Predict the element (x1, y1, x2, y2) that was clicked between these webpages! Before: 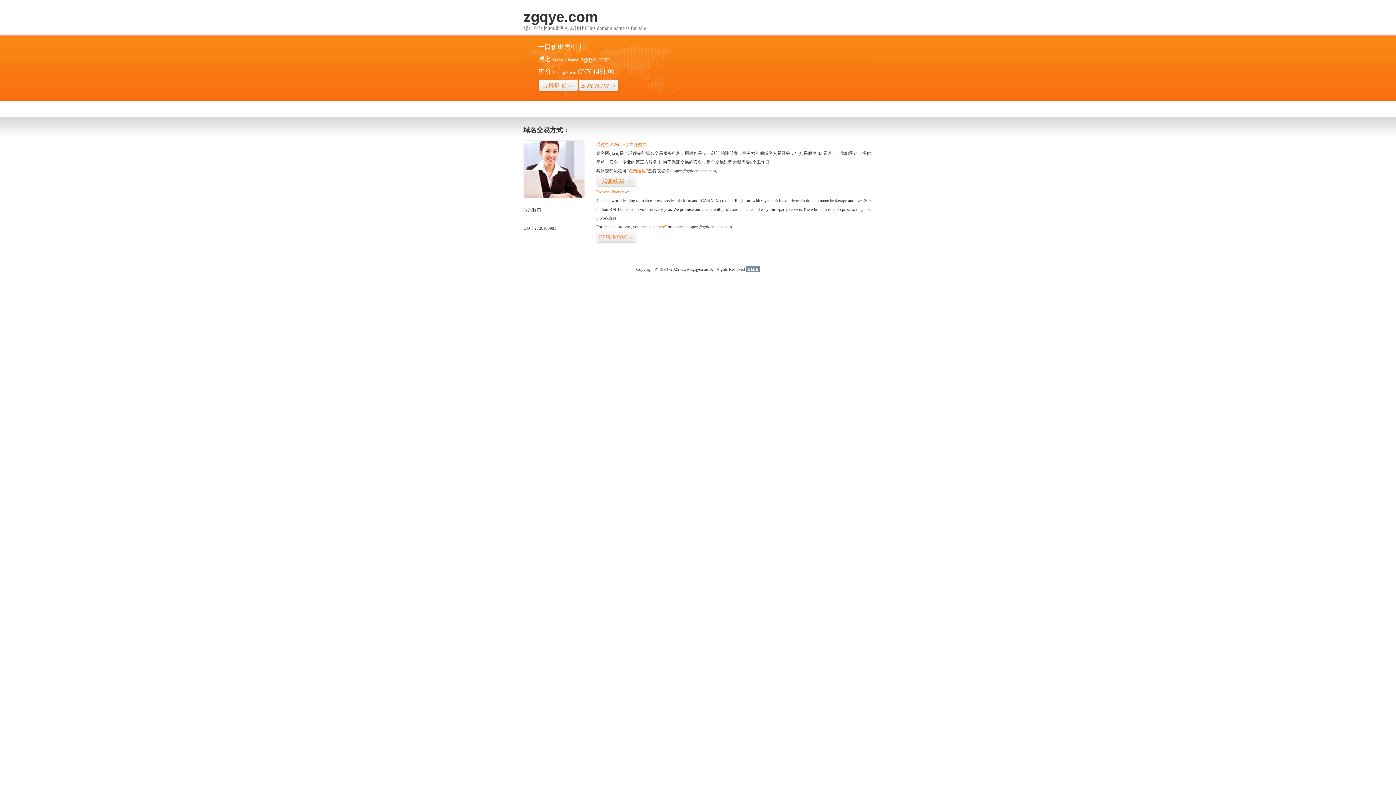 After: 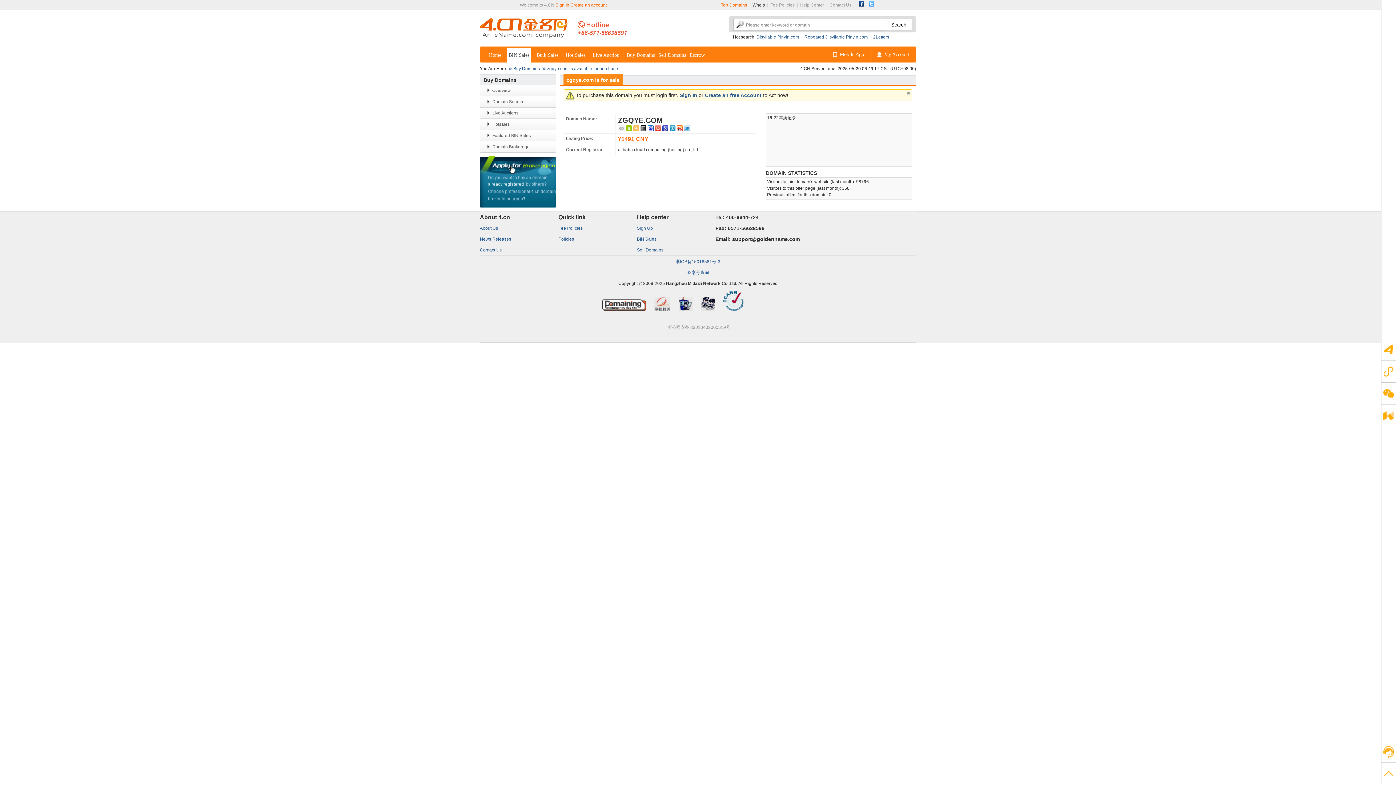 Action: bbox: (578, 79, 618, 92) label: BUY NOW>>